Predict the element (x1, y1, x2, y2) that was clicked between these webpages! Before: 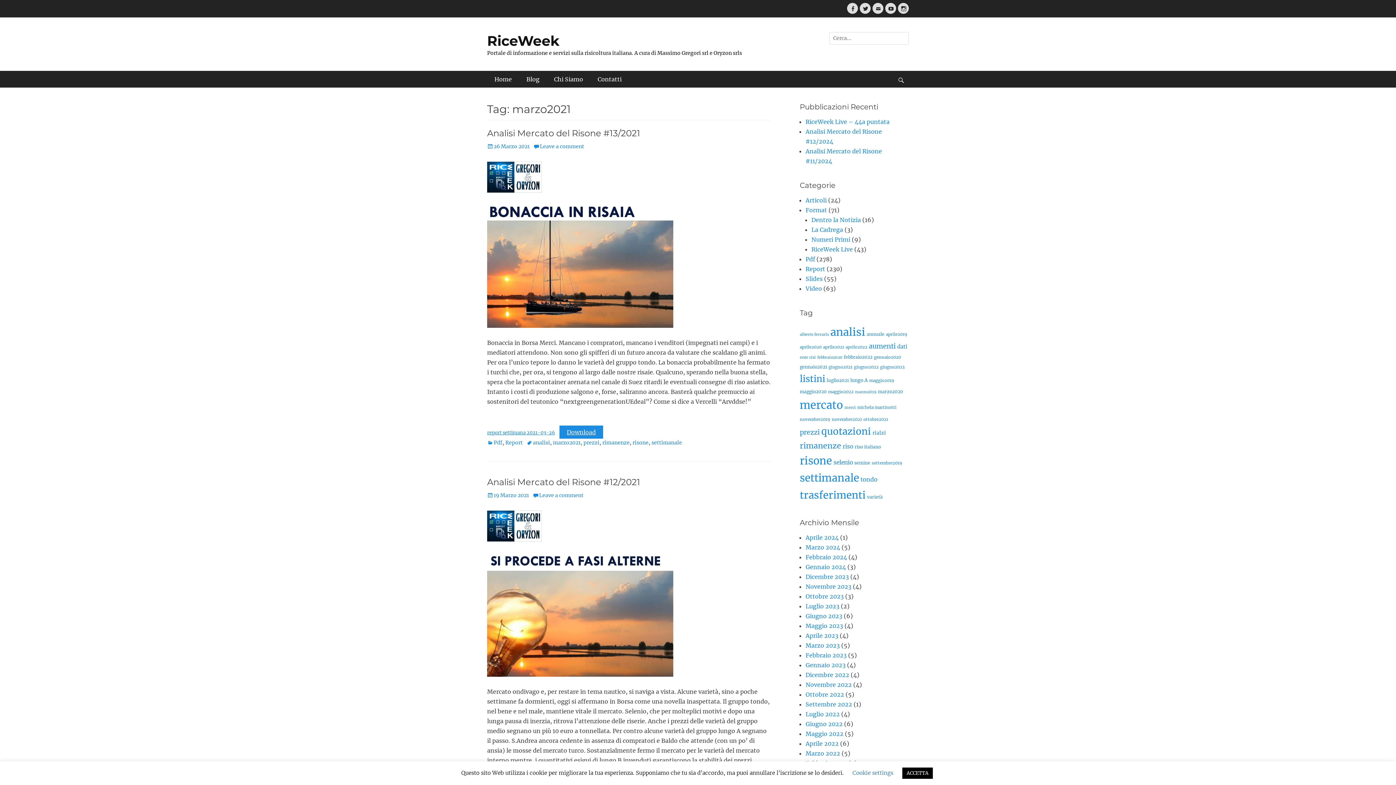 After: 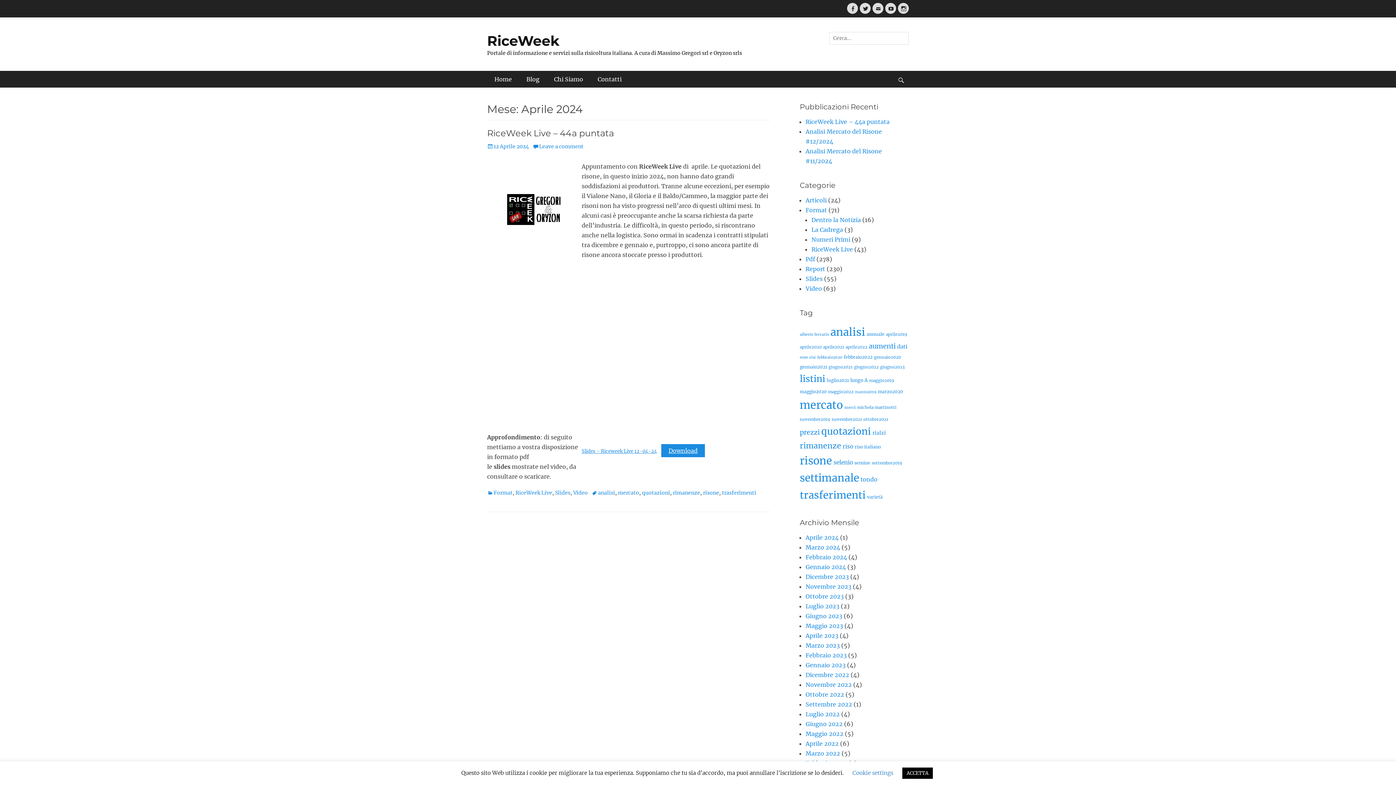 Action: label: Aprile 2024 bbox: (805, 534, 838, 541)